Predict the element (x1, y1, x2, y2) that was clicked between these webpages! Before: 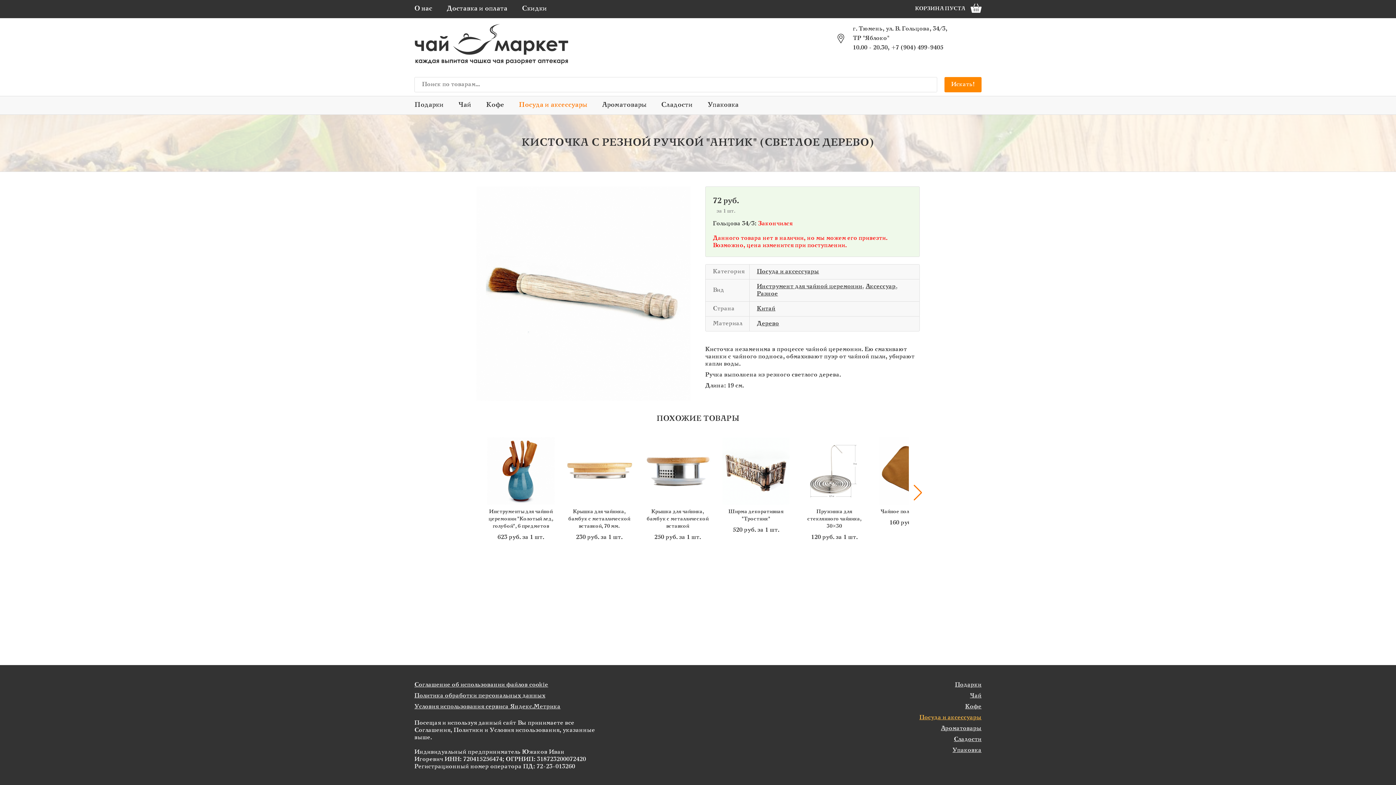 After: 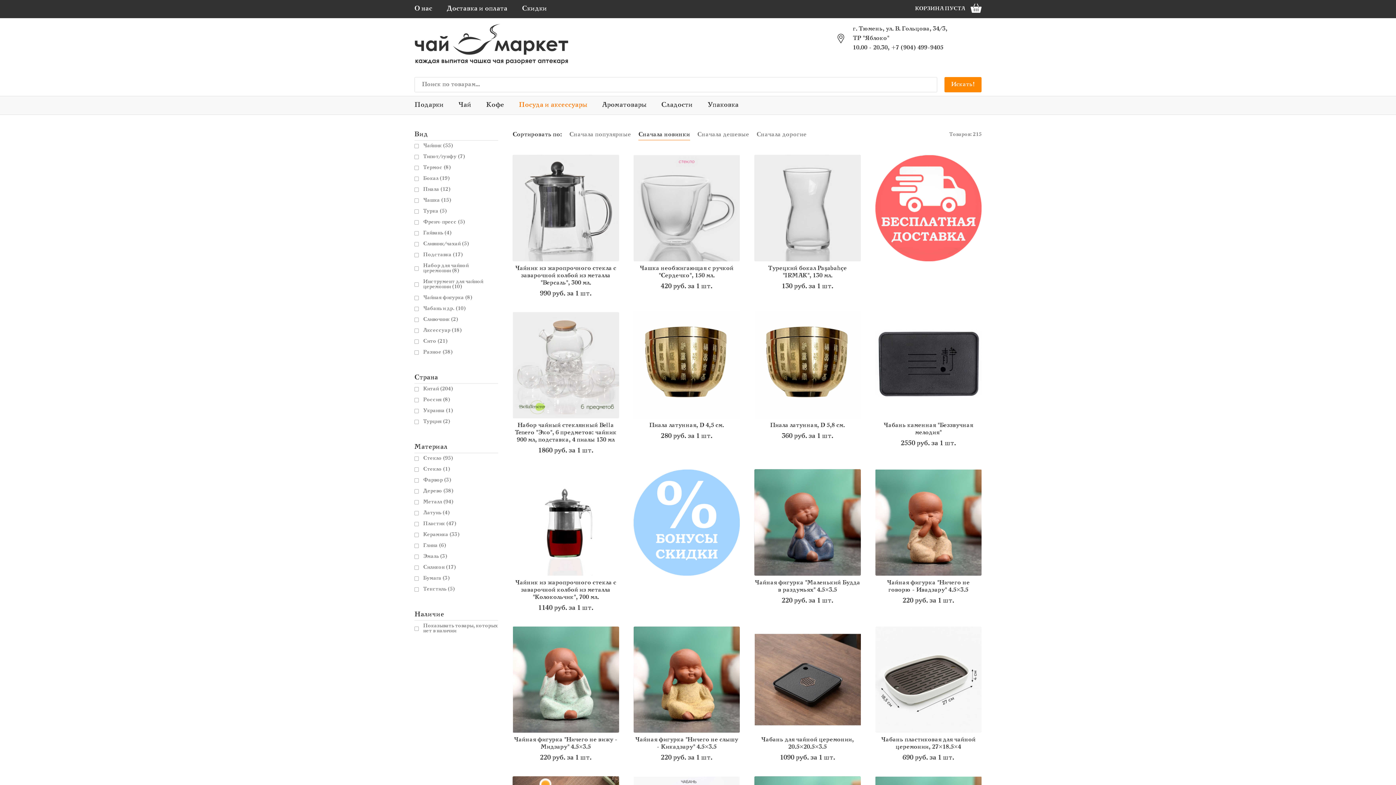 Action: label: Посуда и аксессуары bbox: (511, 96, 594, 114)